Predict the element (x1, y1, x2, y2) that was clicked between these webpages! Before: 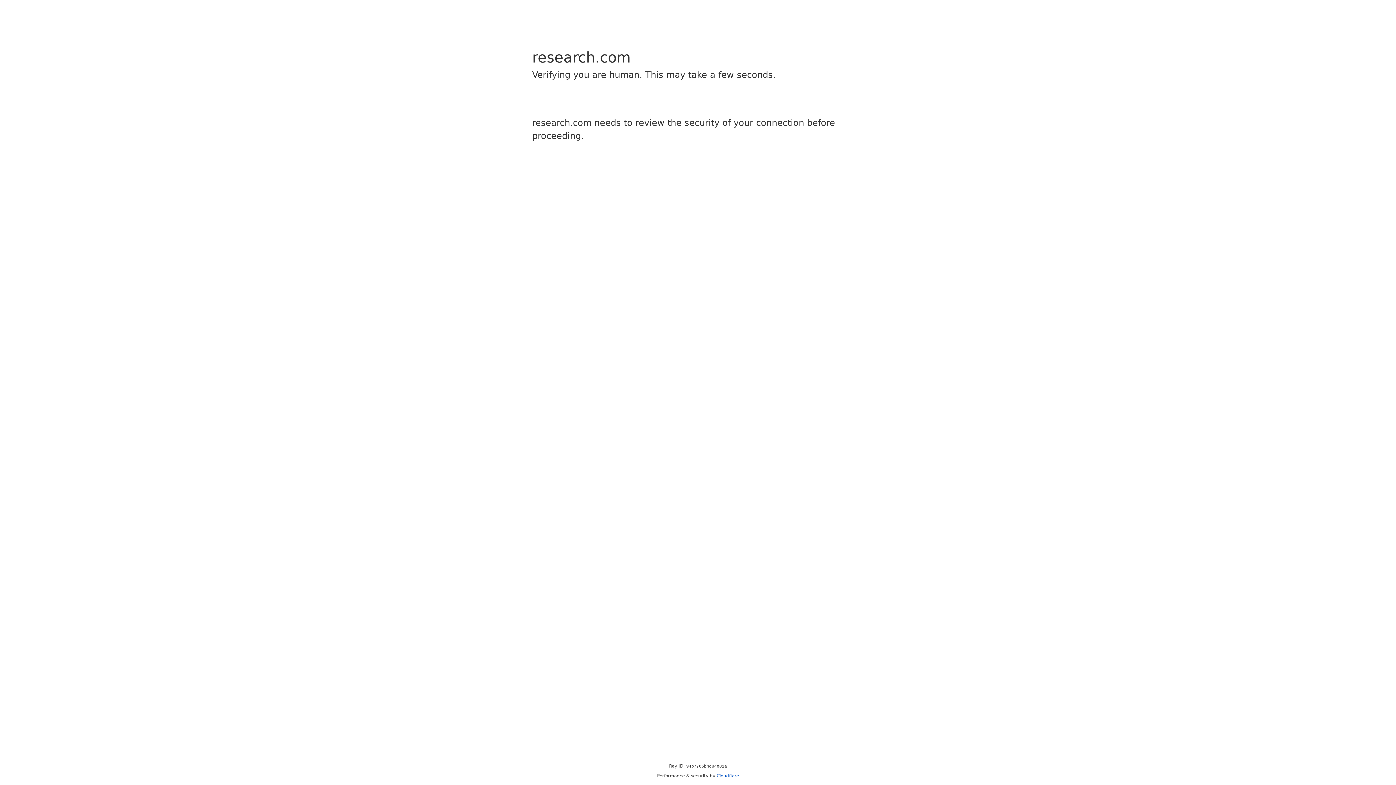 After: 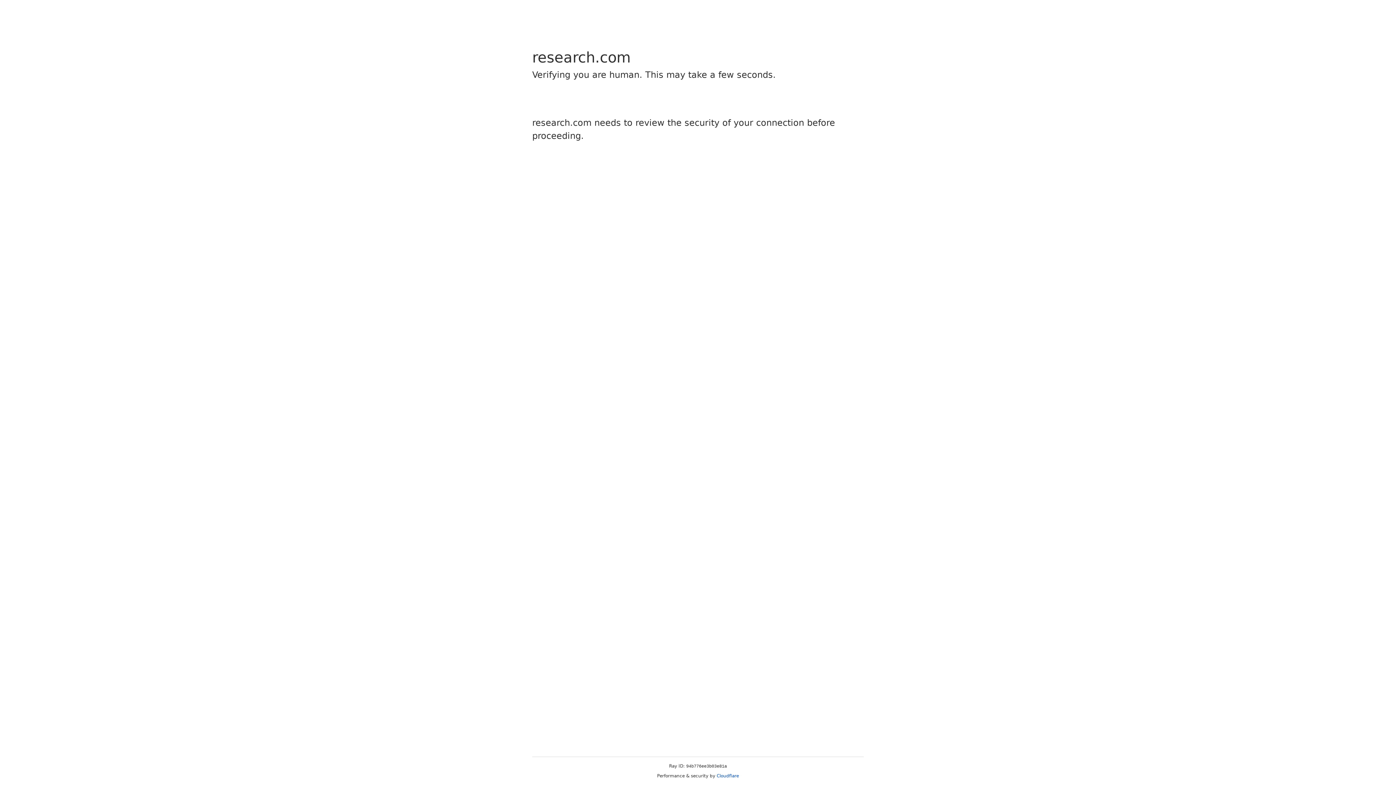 Action: label: Cloudflare bbox: (716, 773, 739, 778)